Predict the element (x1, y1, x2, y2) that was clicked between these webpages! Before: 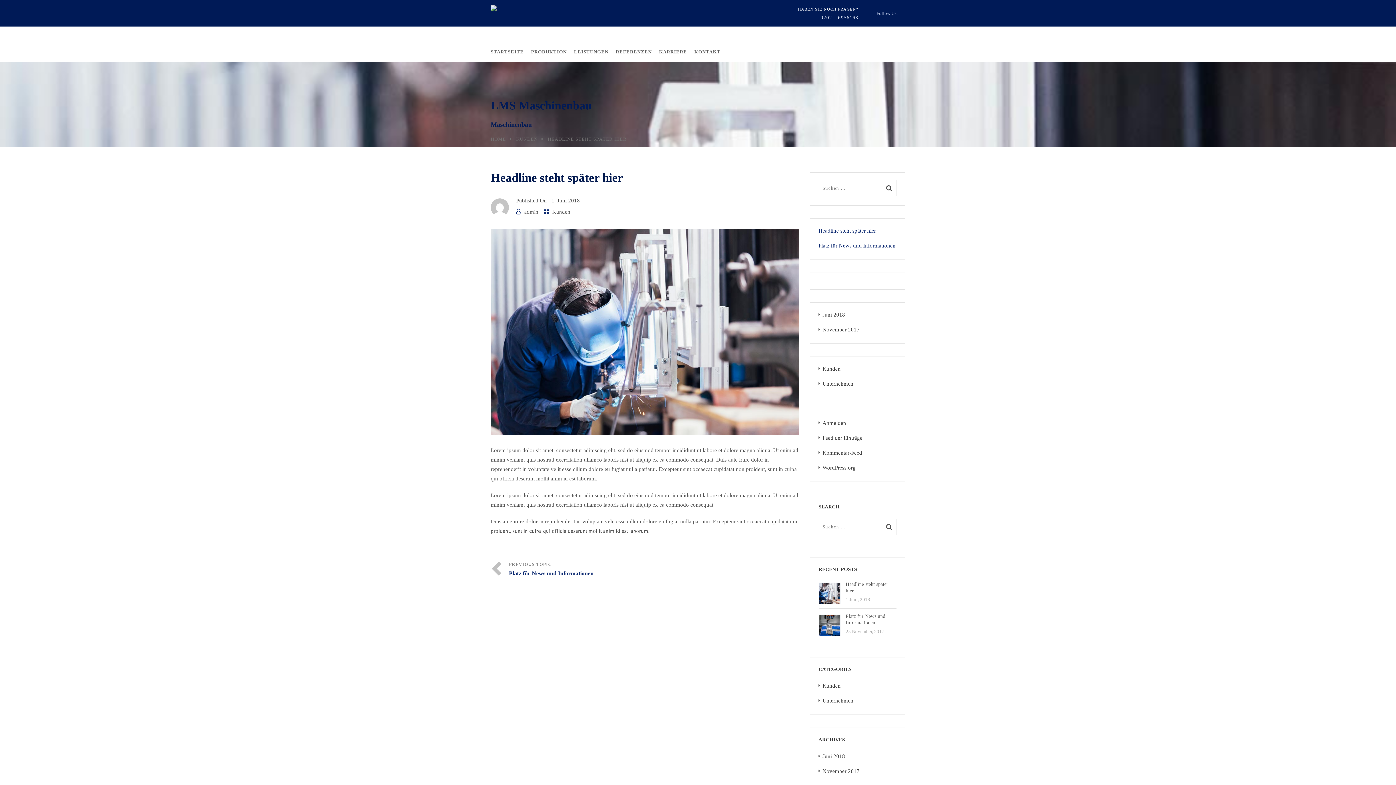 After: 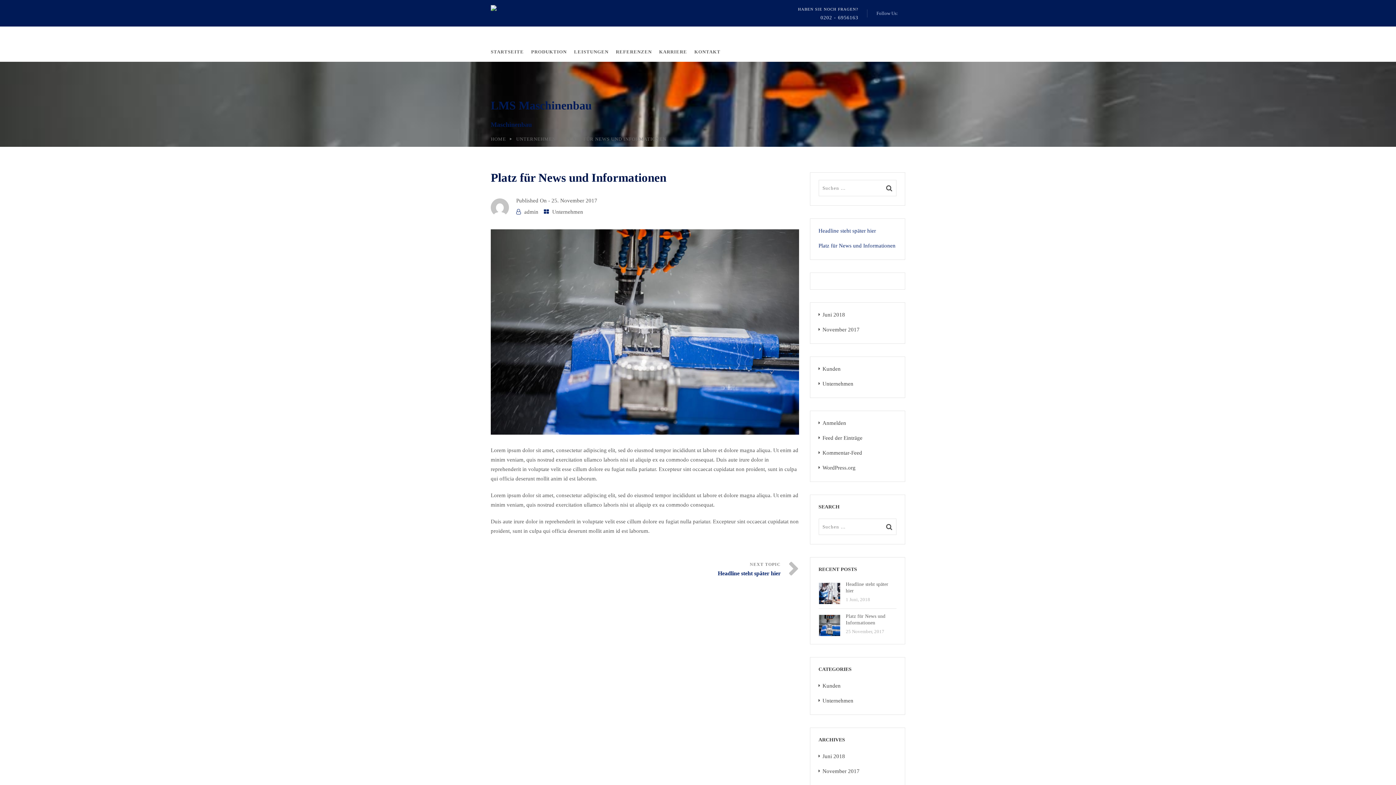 Action: label: Platz für News und Informationen bbox: (490, 561, 645, 578)